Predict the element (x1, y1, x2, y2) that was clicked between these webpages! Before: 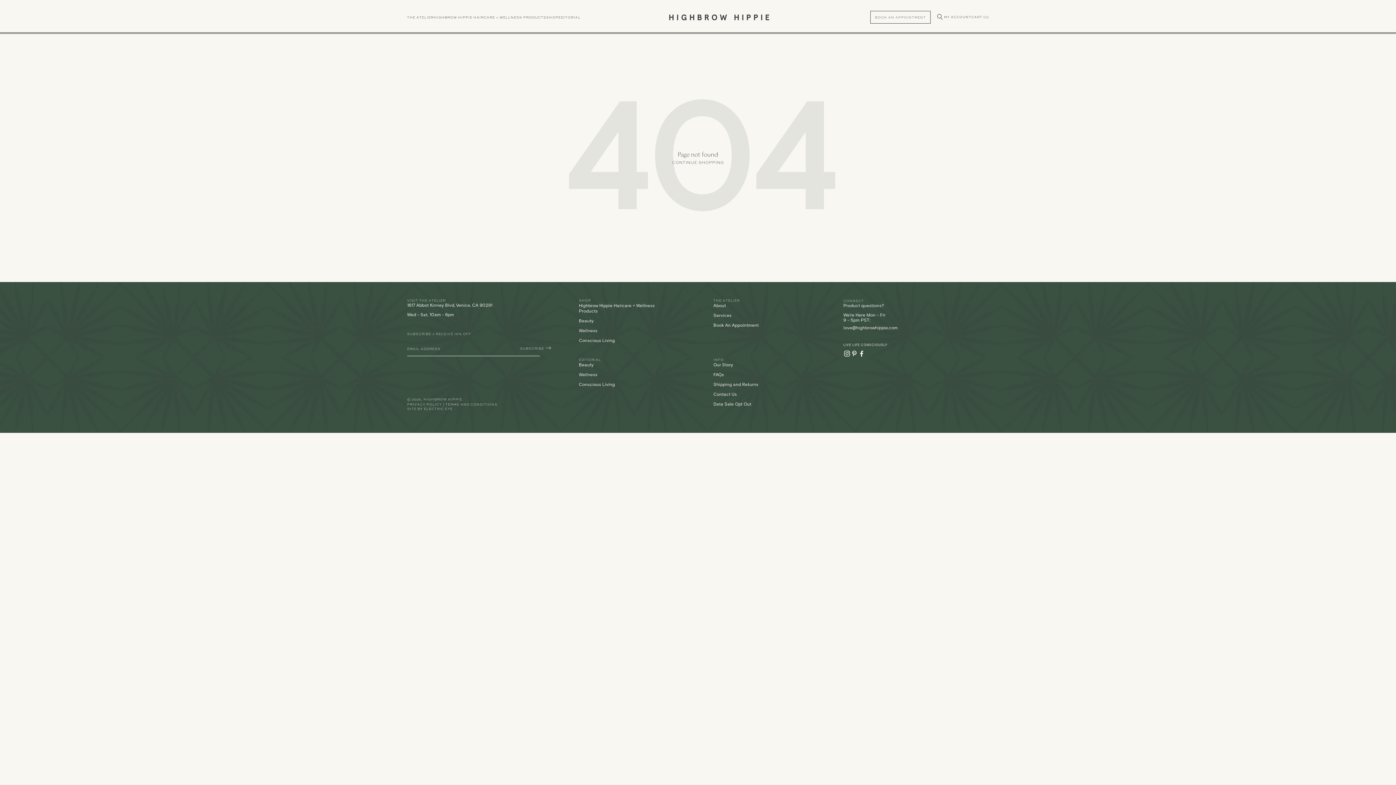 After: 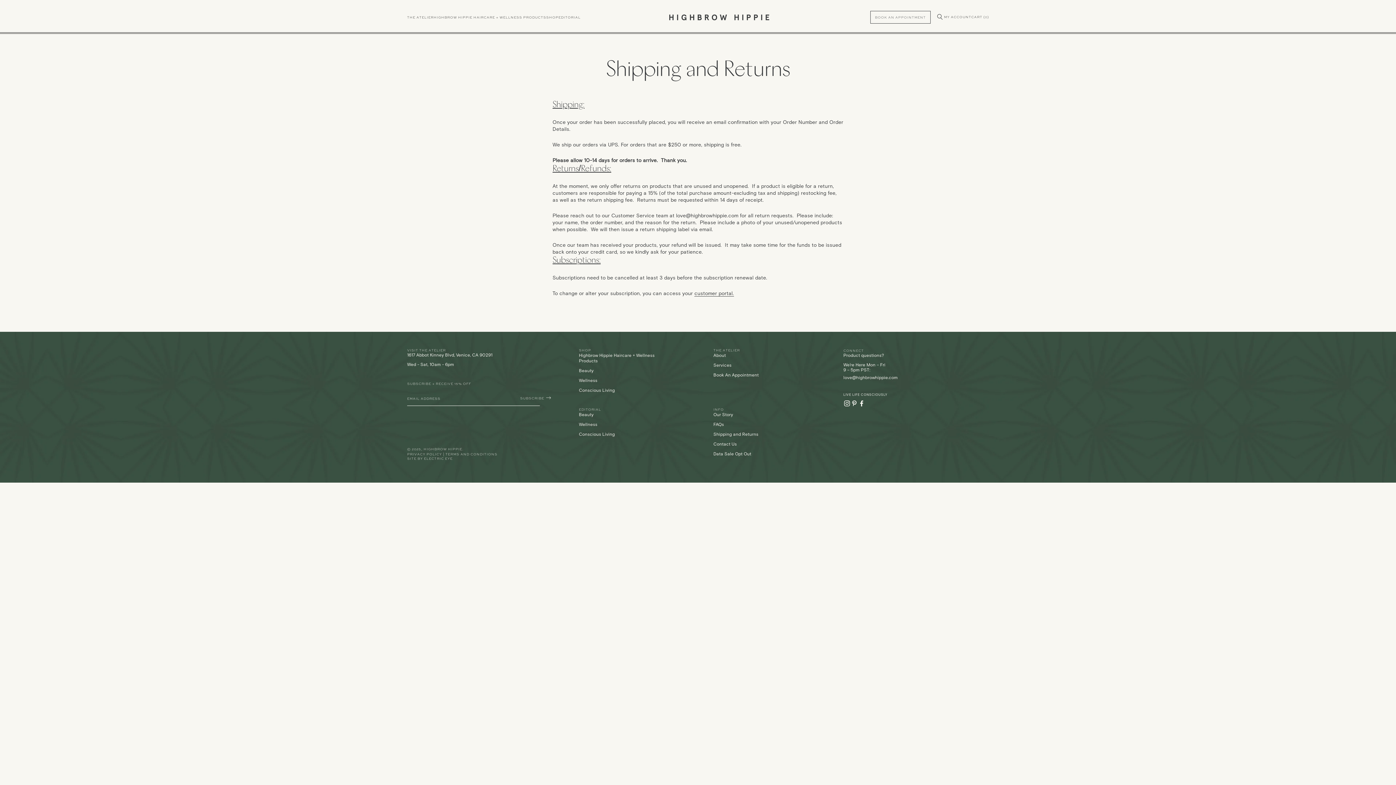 Action: bbox: (713, 381, 758, 387) label: Shipping and Returns